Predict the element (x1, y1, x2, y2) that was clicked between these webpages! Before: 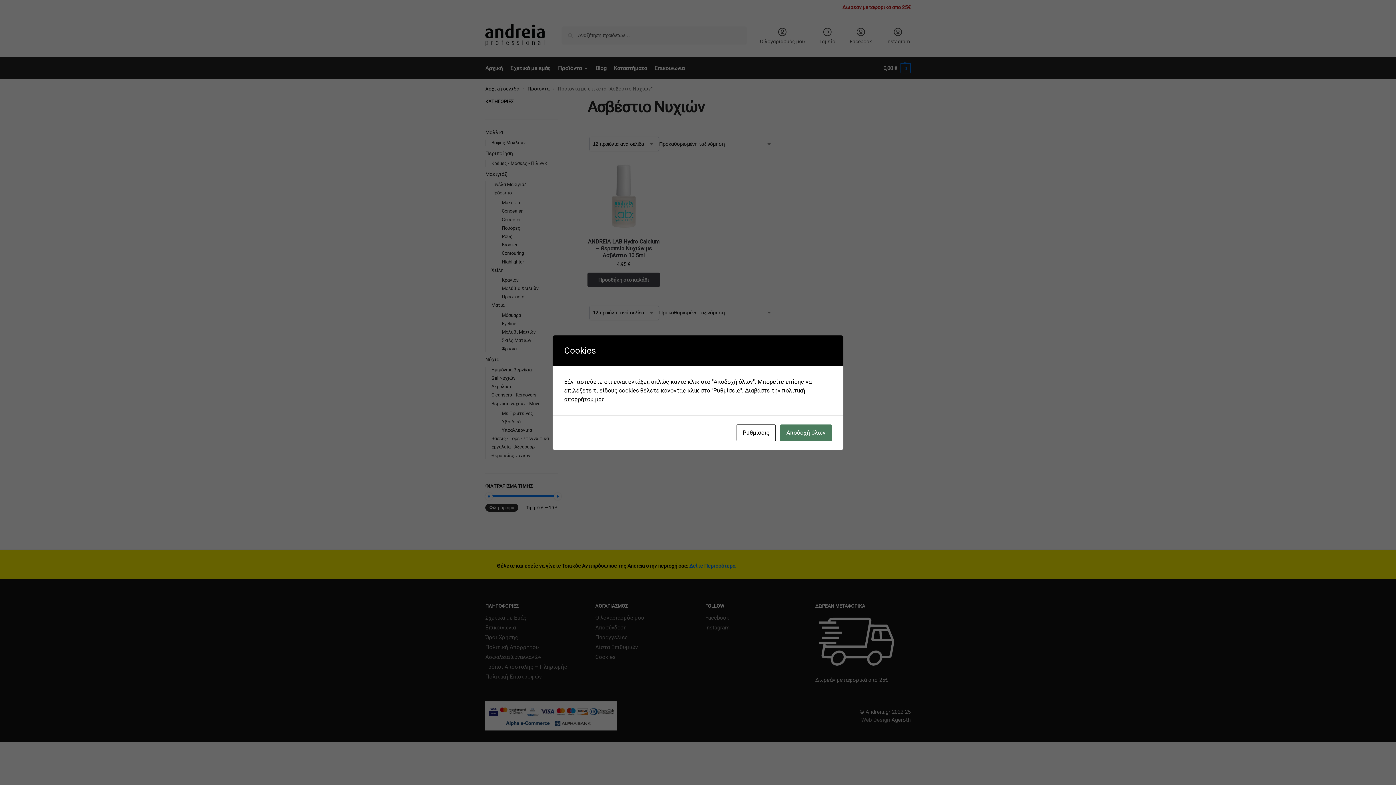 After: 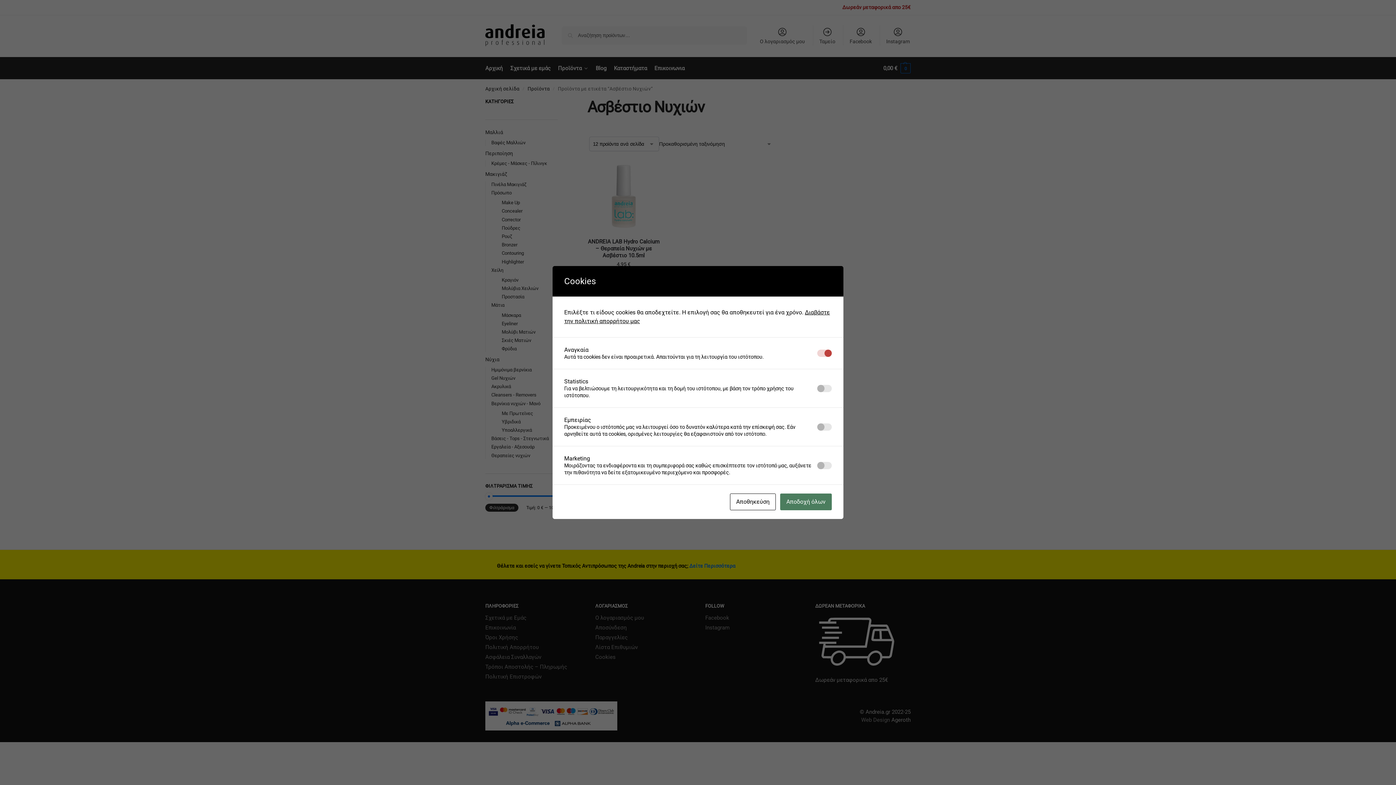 Action: bbox: (736, 424, 776, 441) label: Ρυθμίσεις